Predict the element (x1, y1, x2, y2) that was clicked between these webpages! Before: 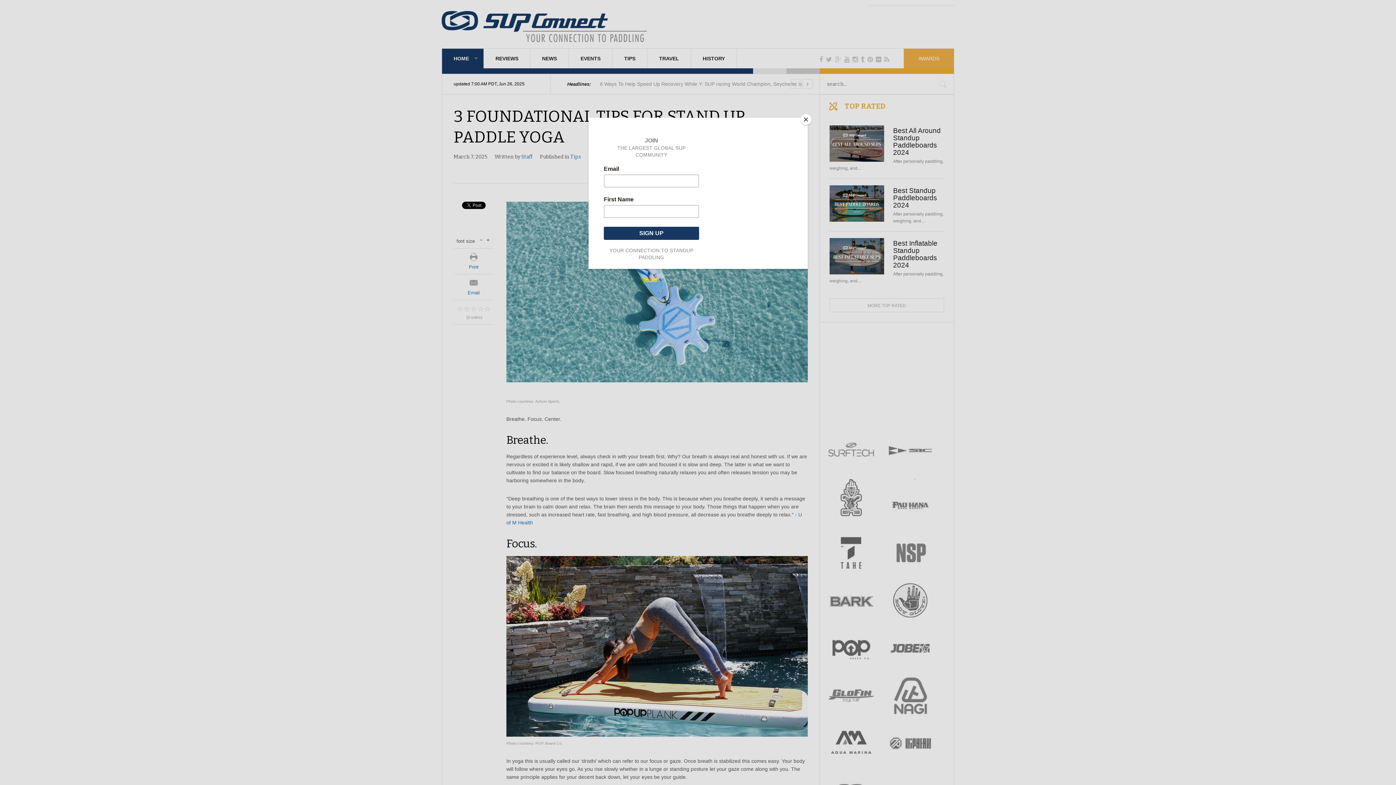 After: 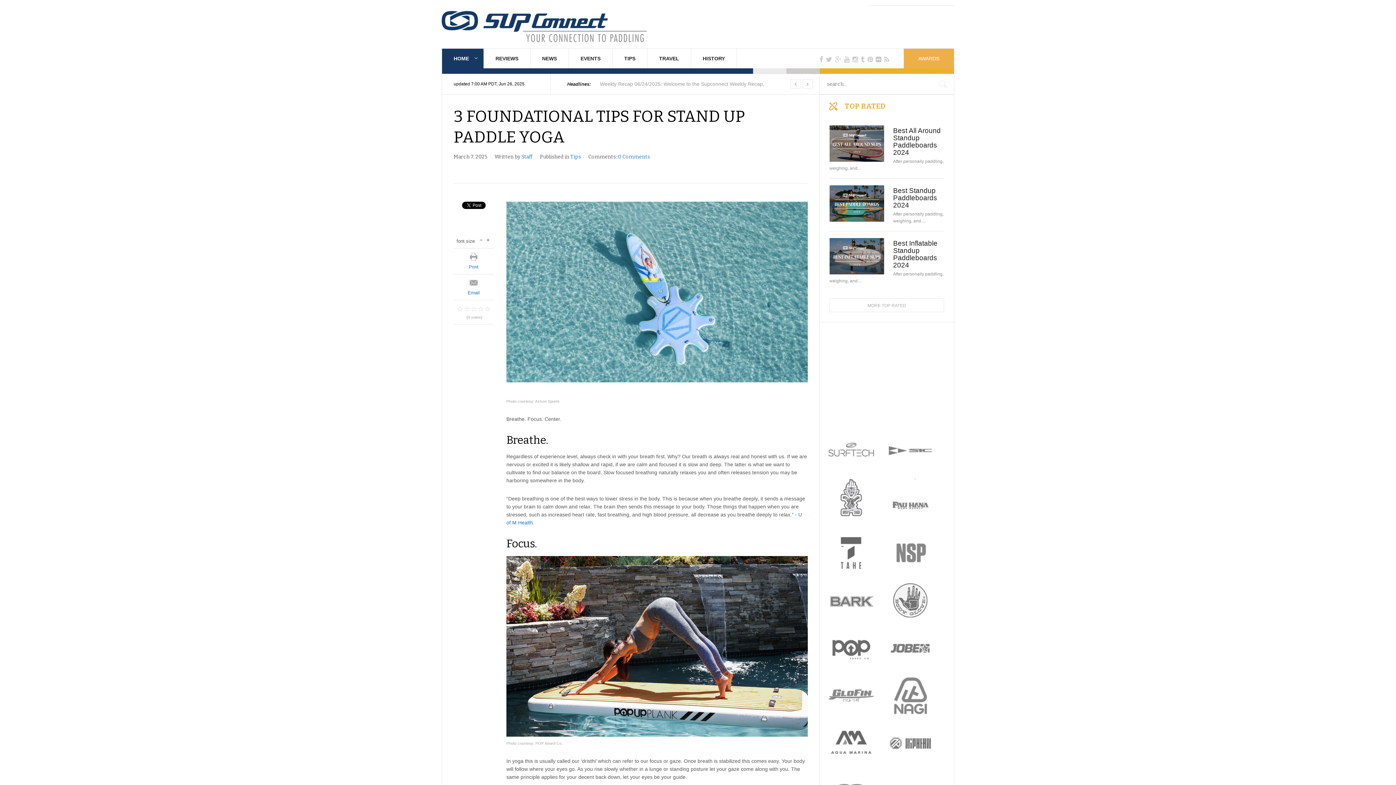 Action: label: Close bbox: (800, 114, 811, 125)